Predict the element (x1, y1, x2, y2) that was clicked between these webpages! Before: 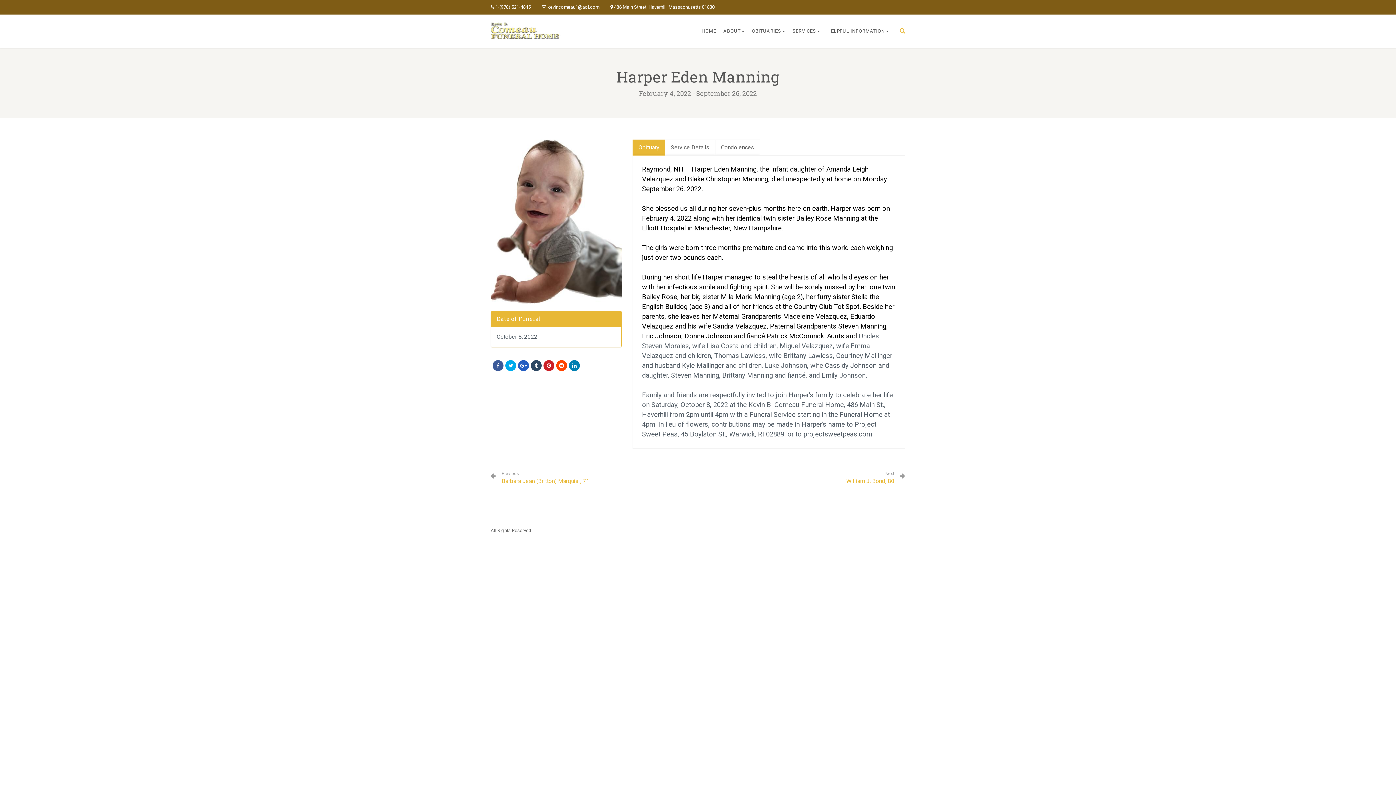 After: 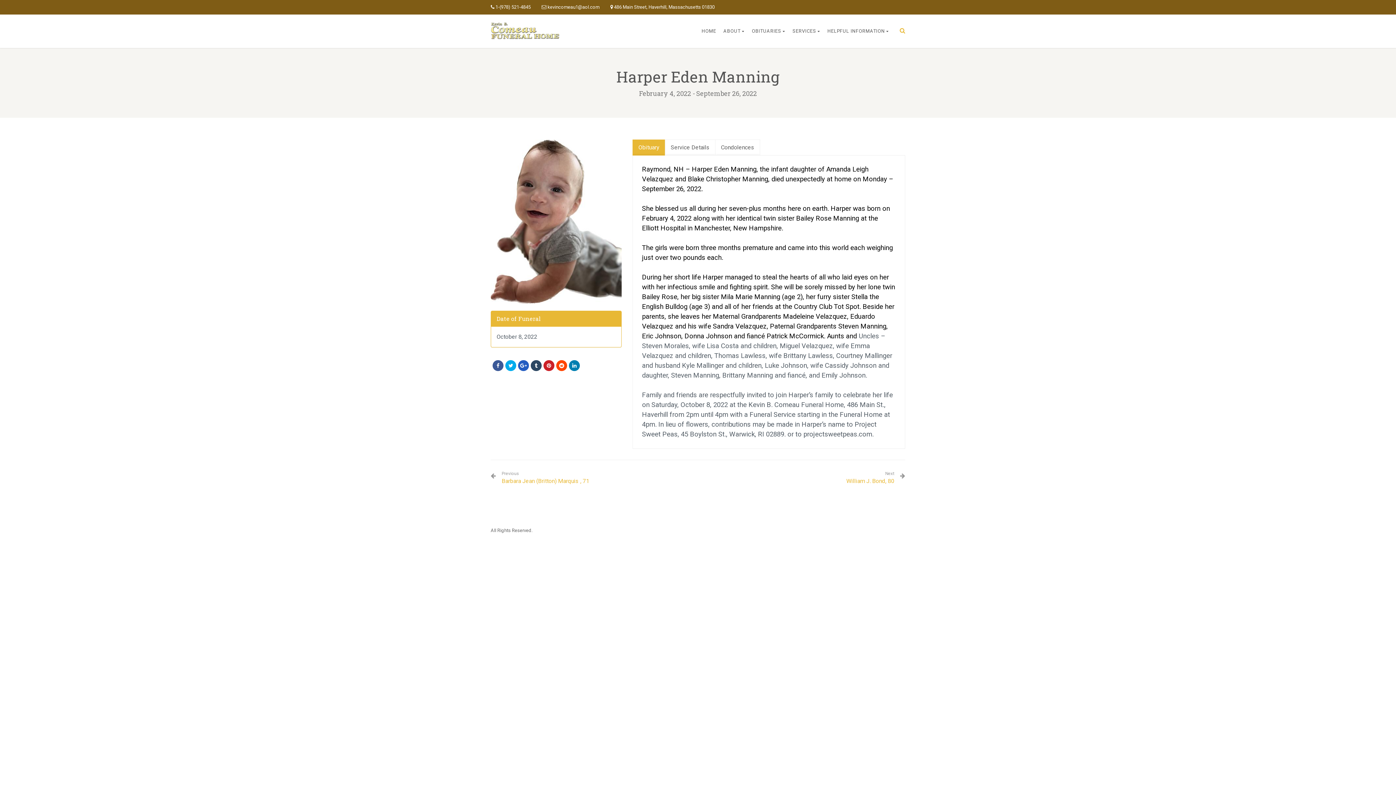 Action: label: Obituary bbox: (632, 139, 665, 155)